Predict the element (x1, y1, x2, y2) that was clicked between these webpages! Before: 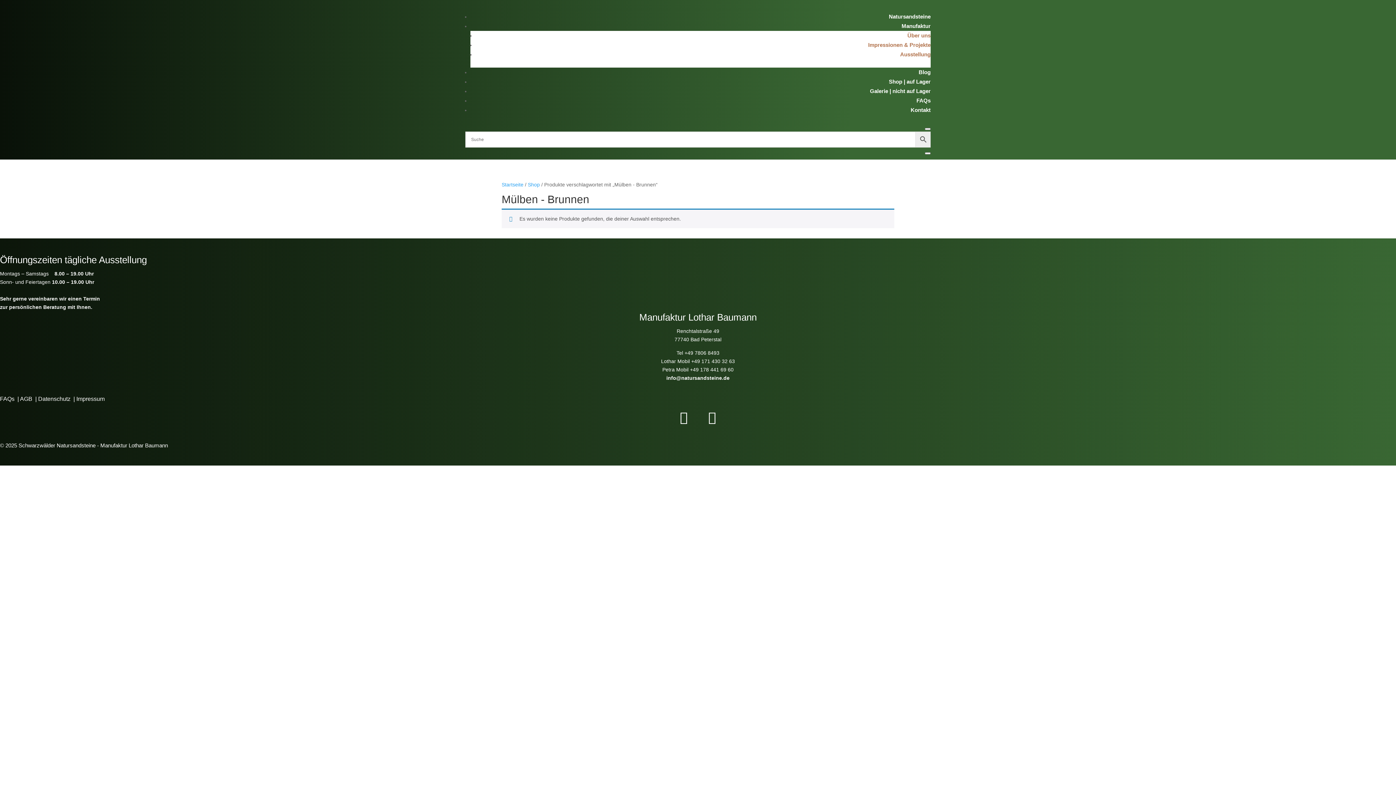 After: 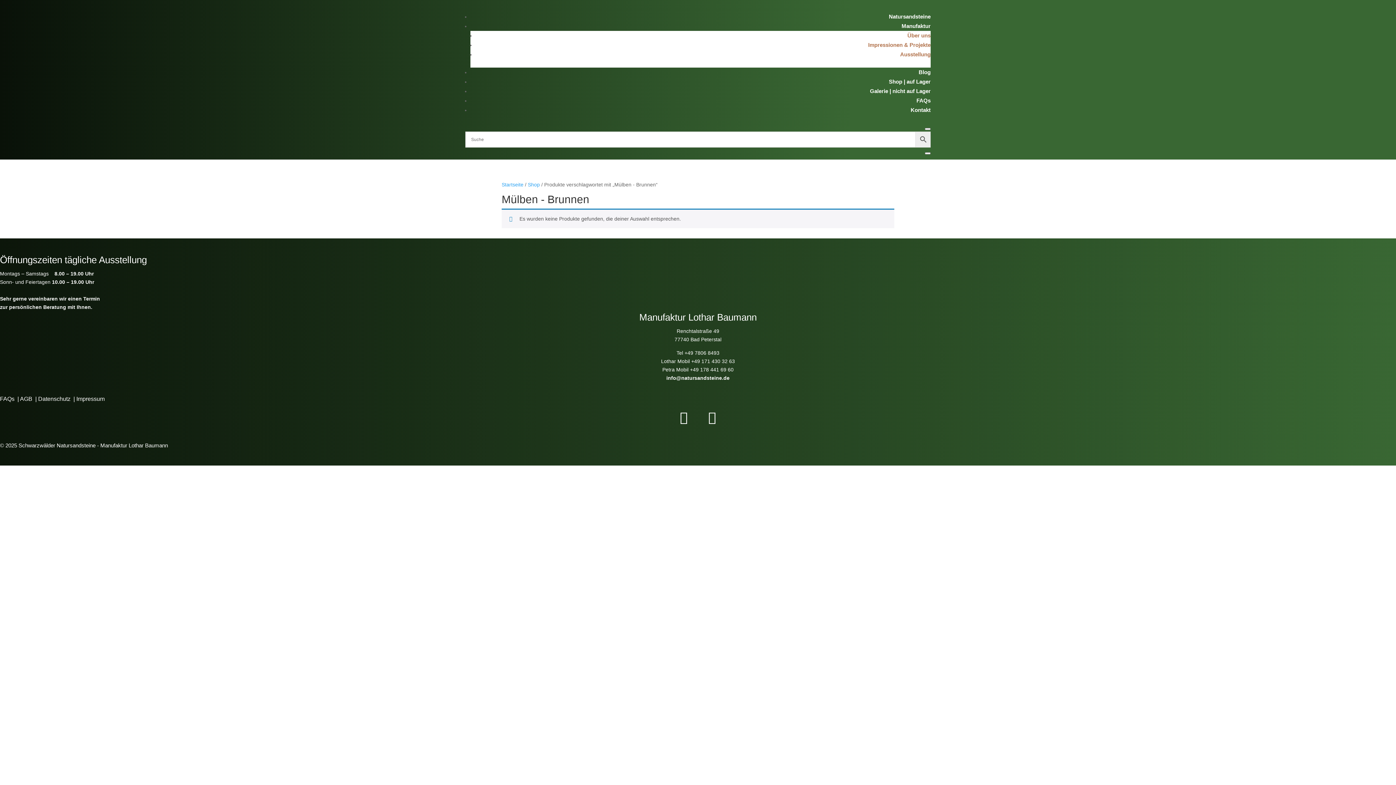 Action: label: +49 171 430 32 63 bbox: (691, 358, 735, 364)